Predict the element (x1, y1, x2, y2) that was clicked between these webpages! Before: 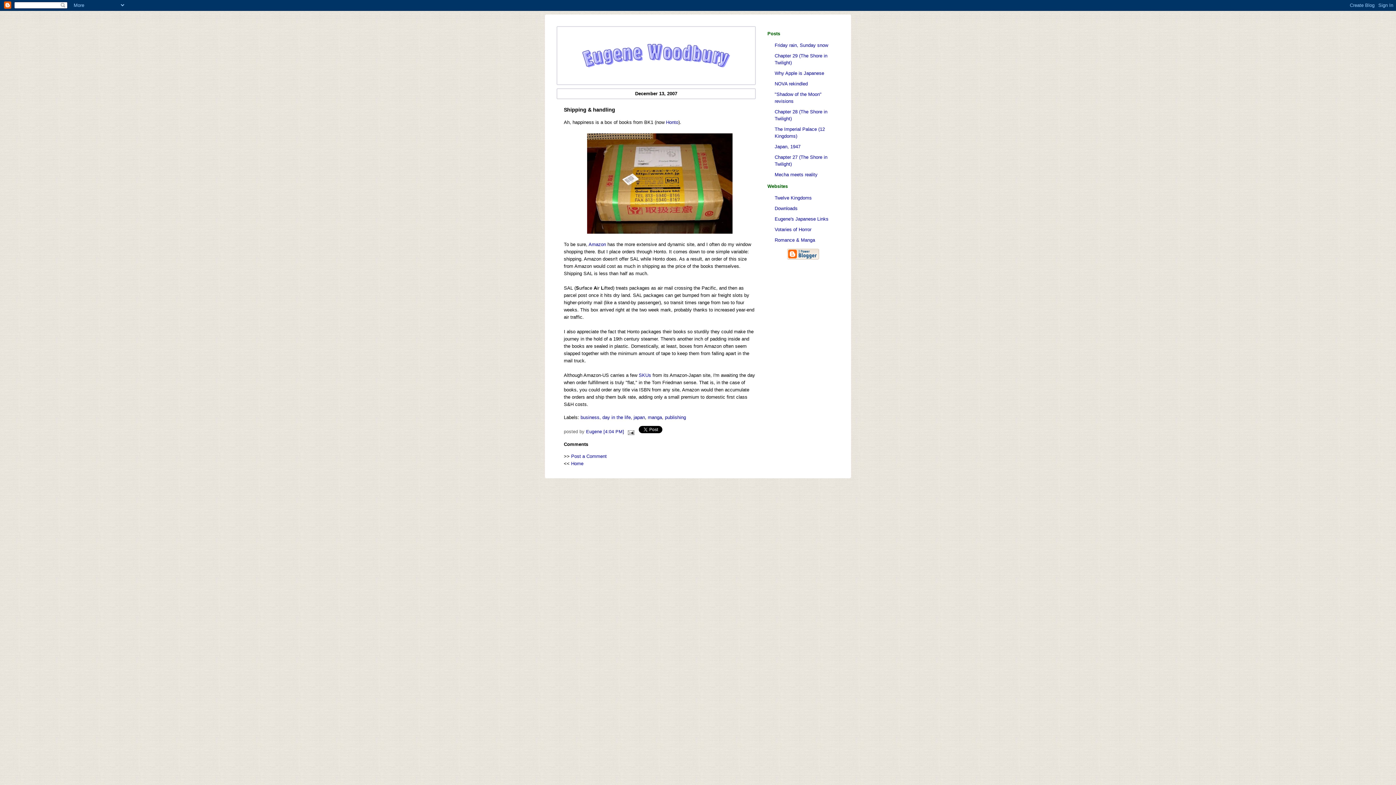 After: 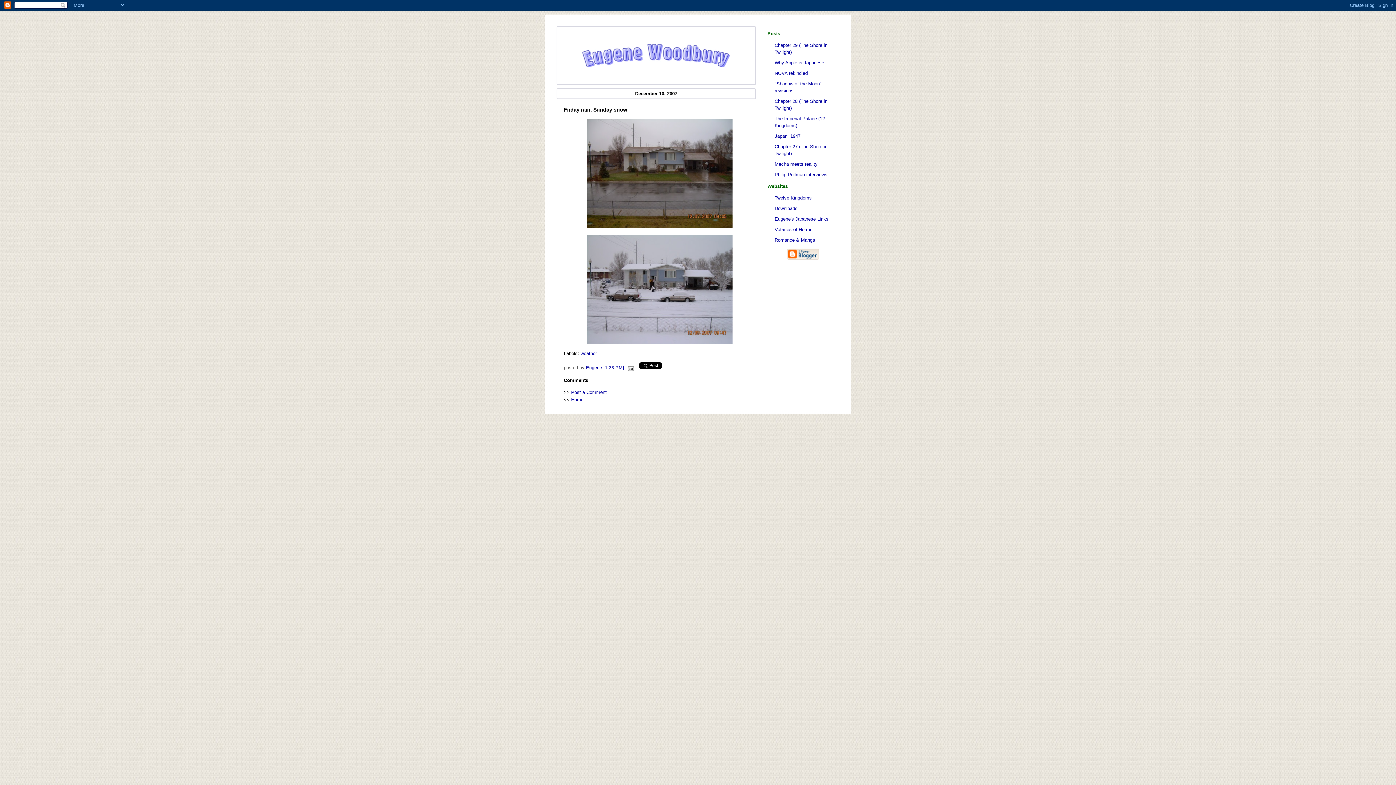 Action: label: Friday rain, Sunday snow bbox: (767, 41, 838, 50)